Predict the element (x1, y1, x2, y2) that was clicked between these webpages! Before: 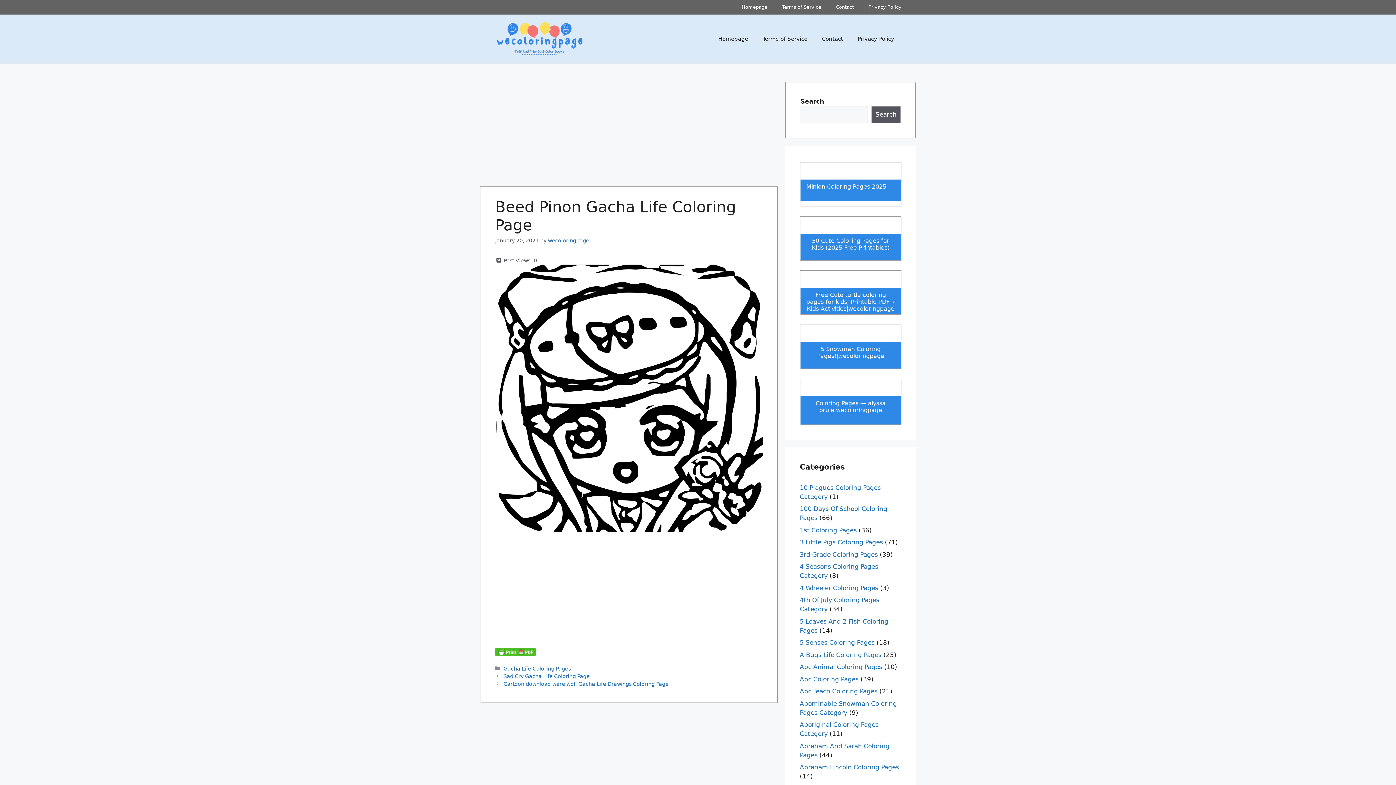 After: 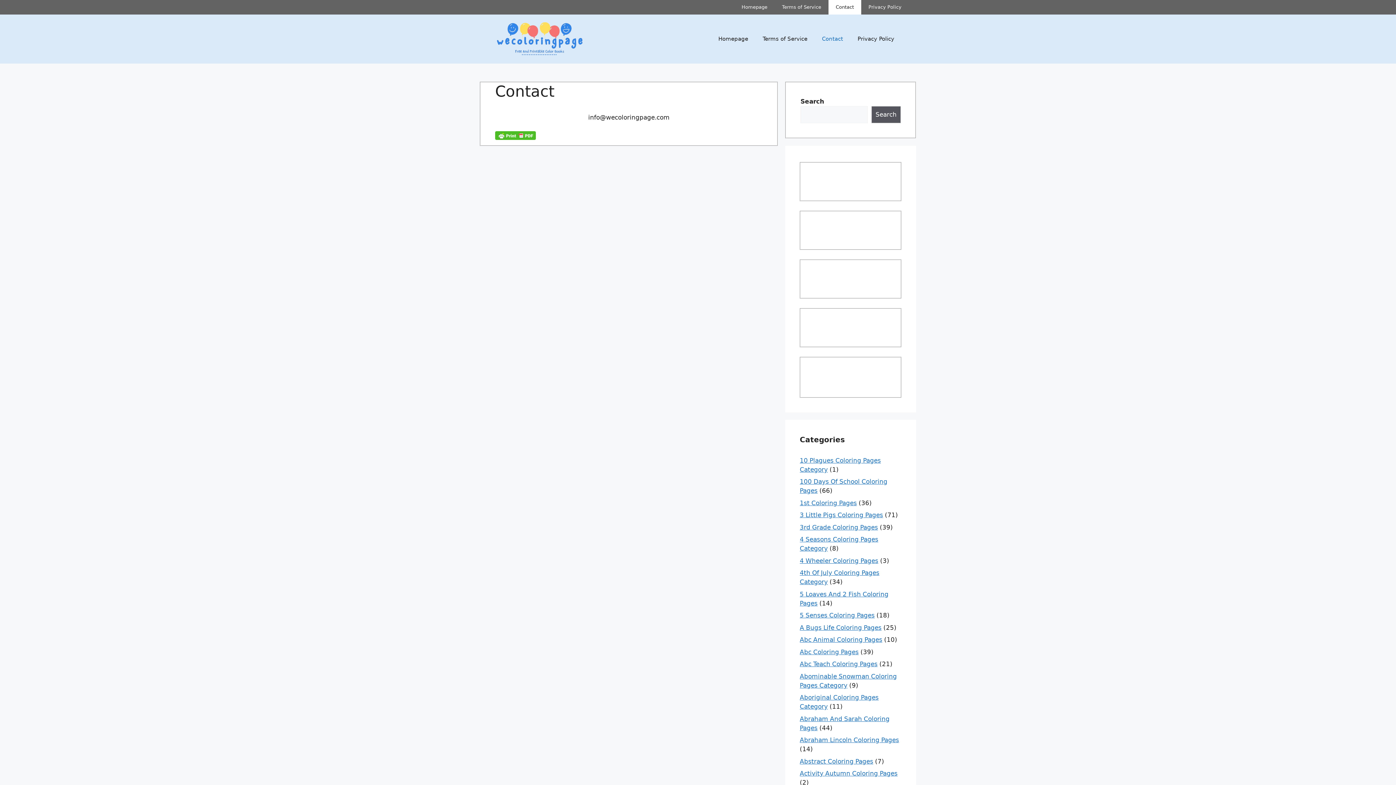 Action: bbox: (828, 0, 861, 14) label: Contact